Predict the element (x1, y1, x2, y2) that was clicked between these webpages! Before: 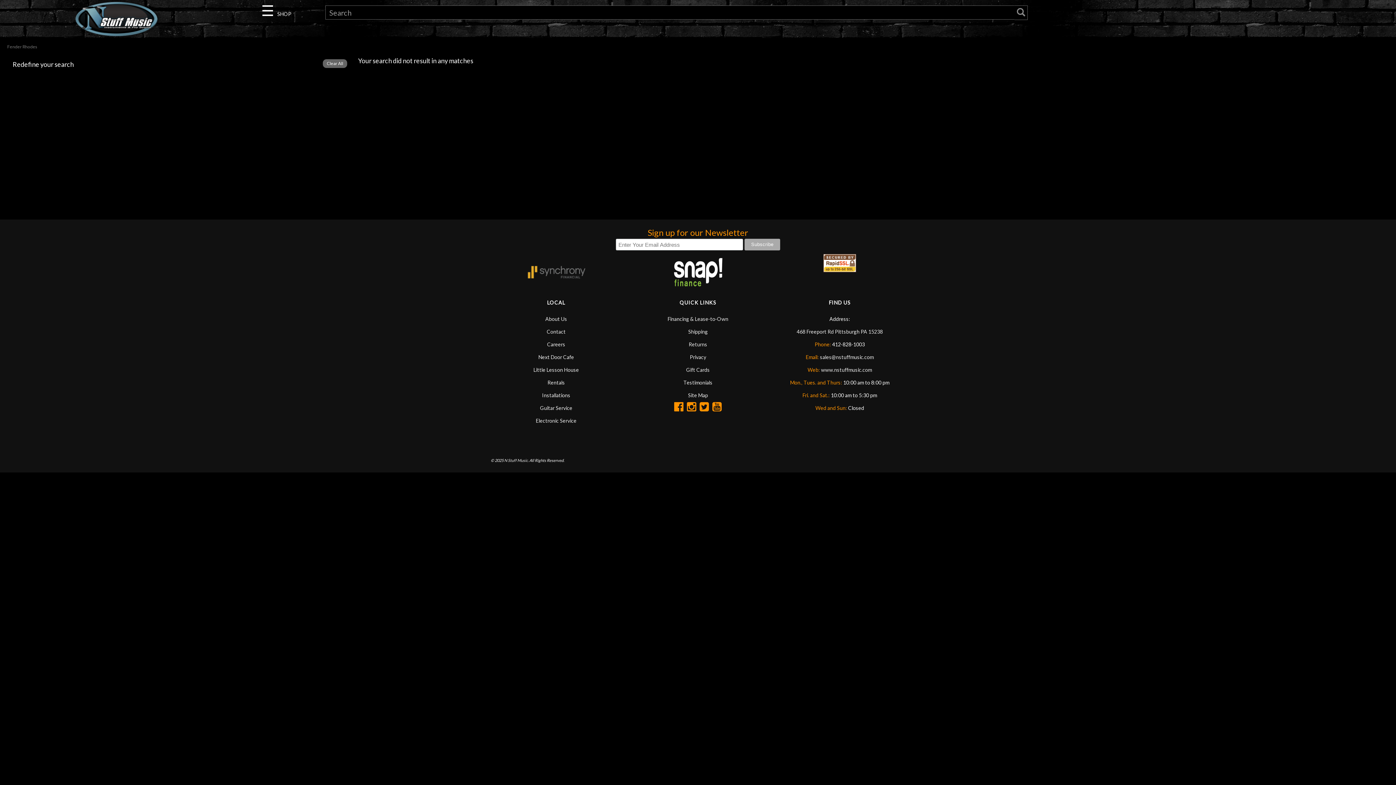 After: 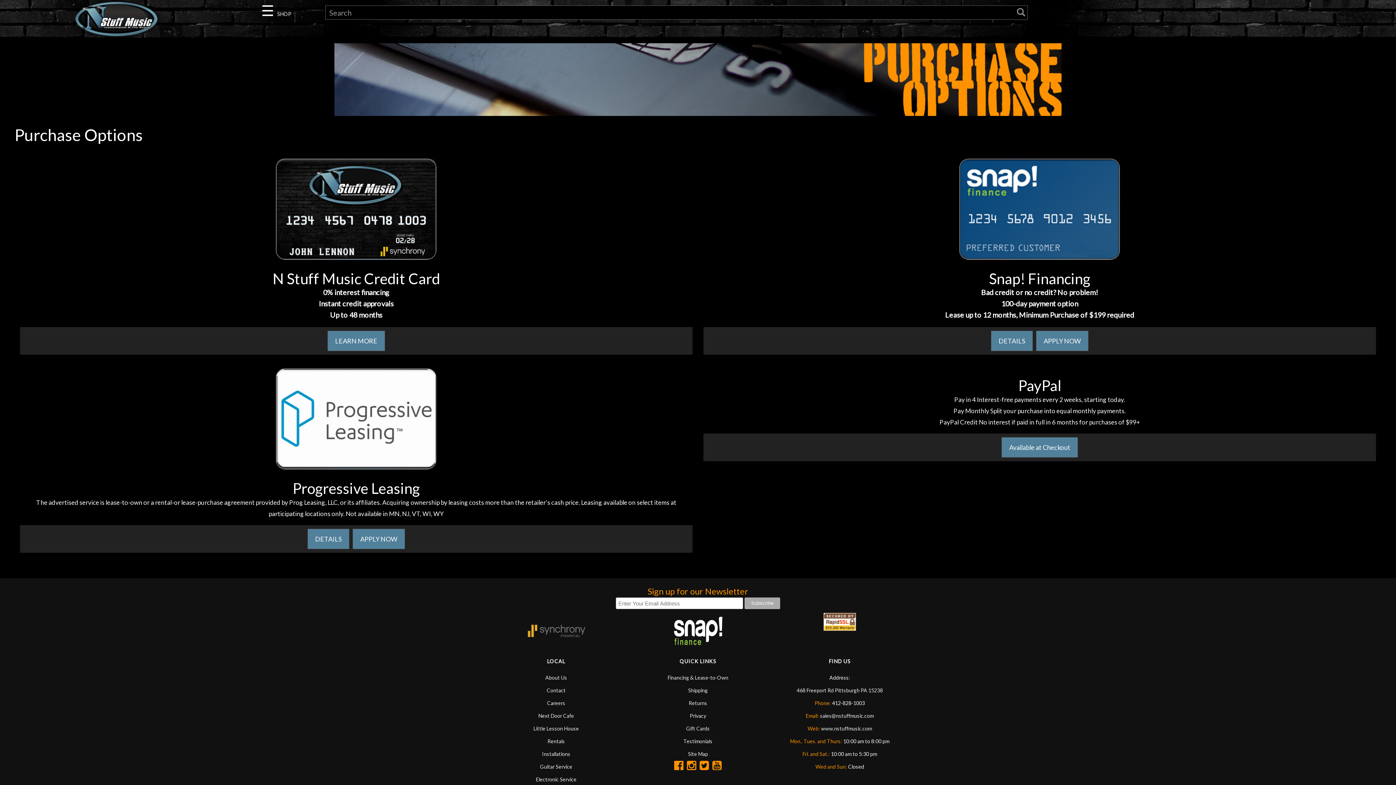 Action: bbox: (632, 254, 763, 290)